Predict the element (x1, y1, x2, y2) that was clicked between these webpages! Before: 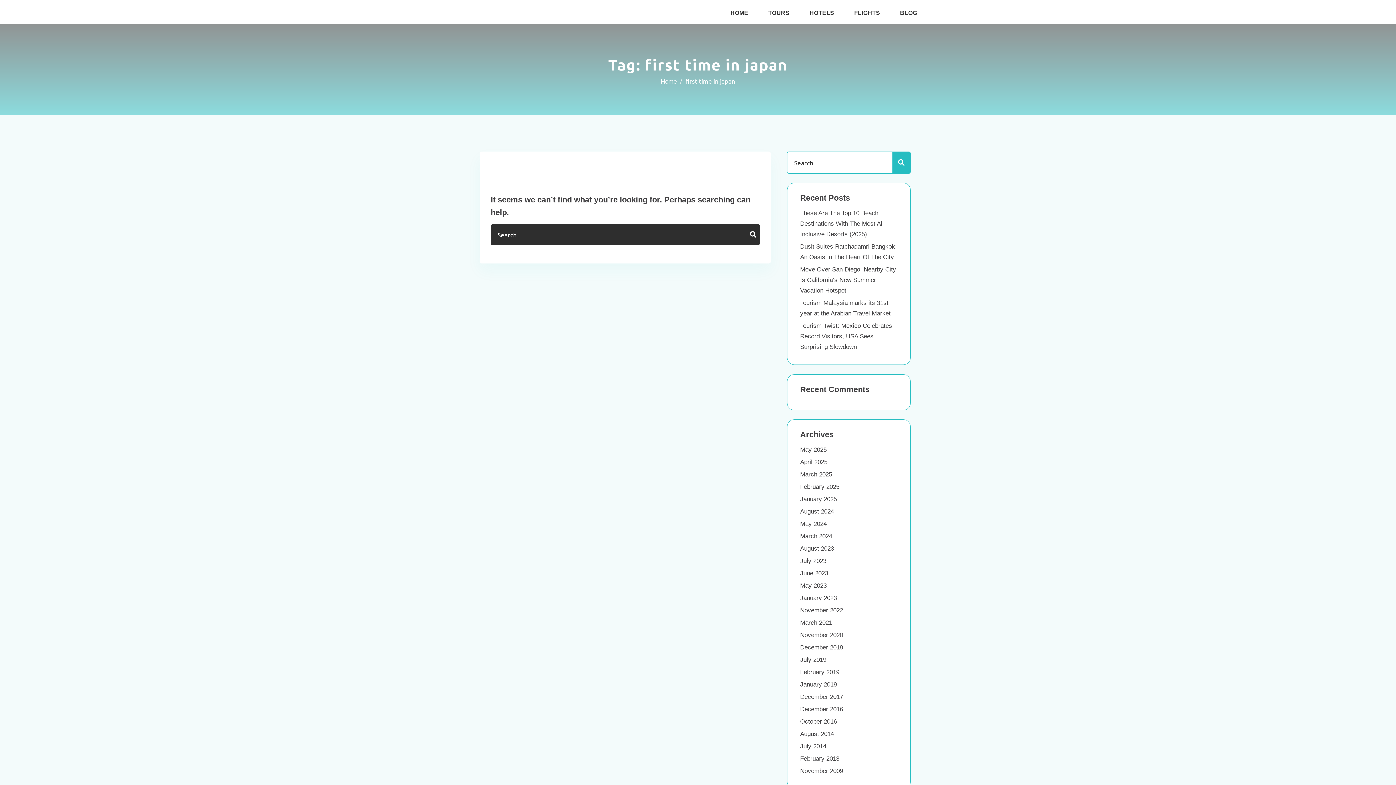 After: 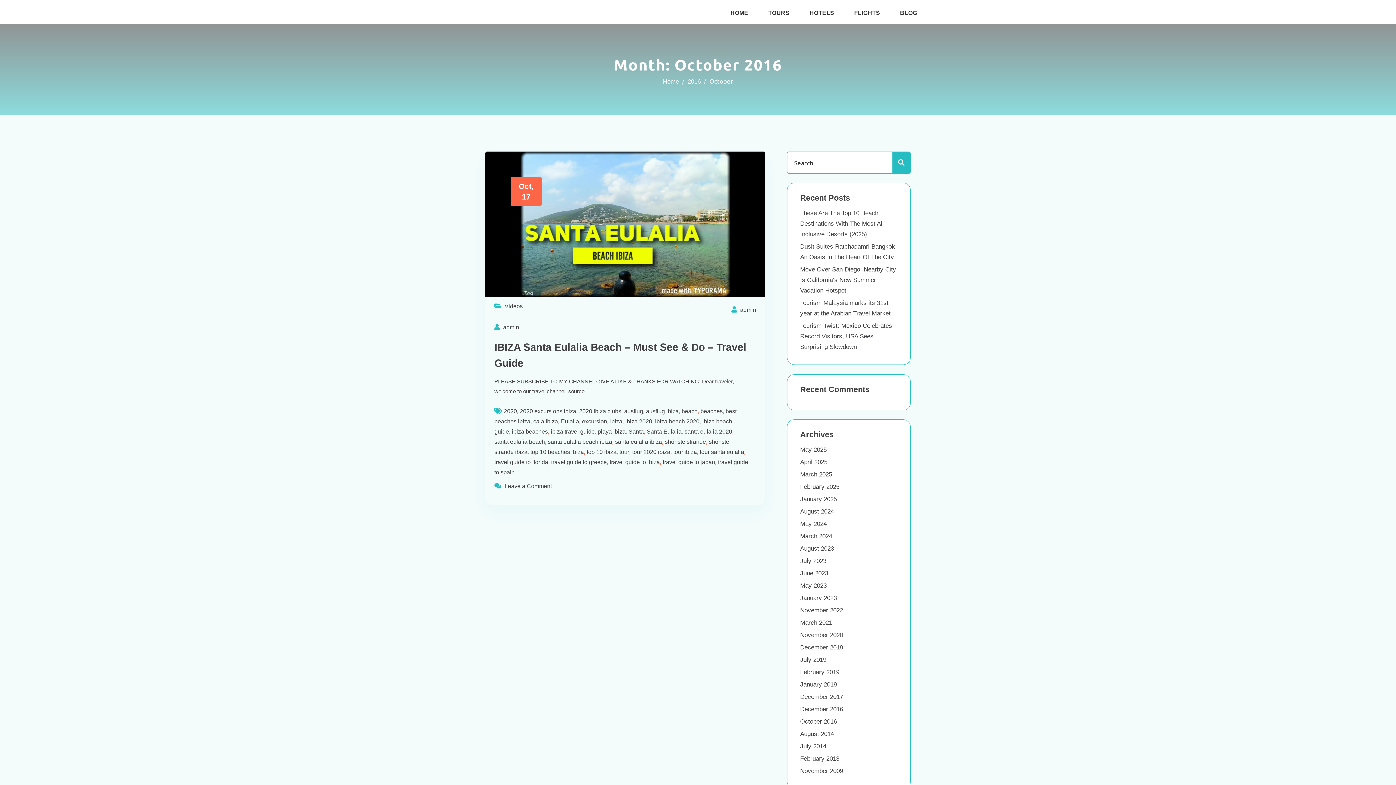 Action: label: October 2016 bbox: (800, 718, 837, 725)